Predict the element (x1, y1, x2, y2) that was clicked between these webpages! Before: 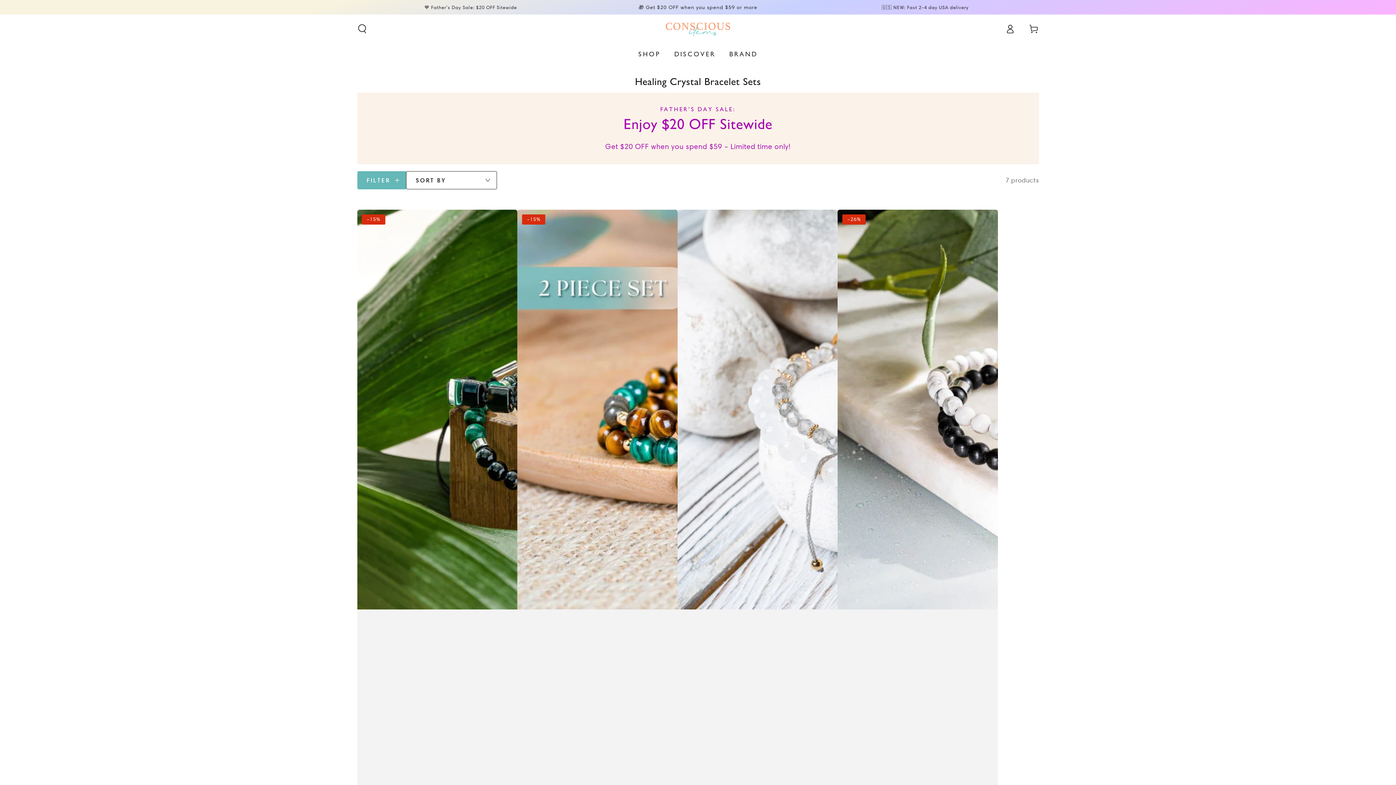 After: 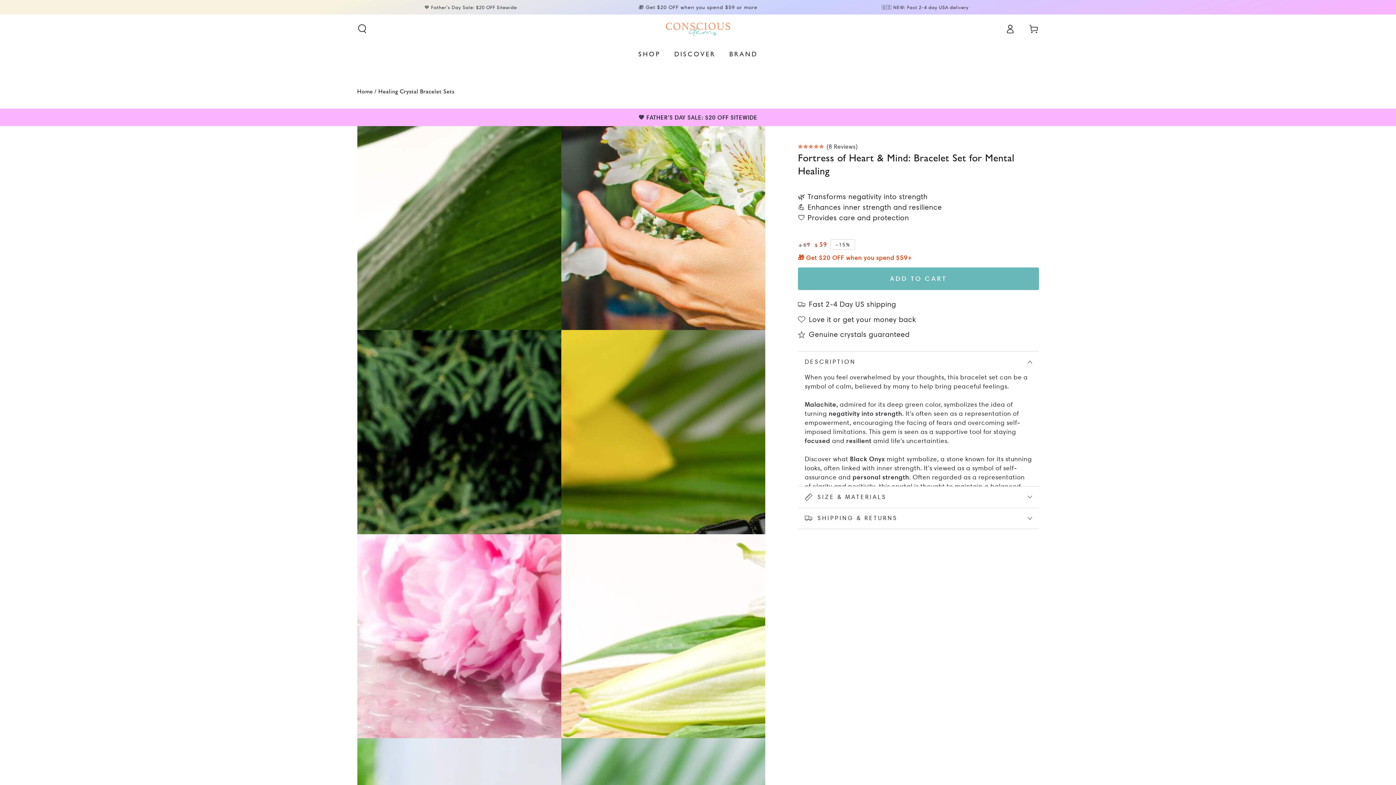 Action: bbox: (357, 209, 517, 1176)